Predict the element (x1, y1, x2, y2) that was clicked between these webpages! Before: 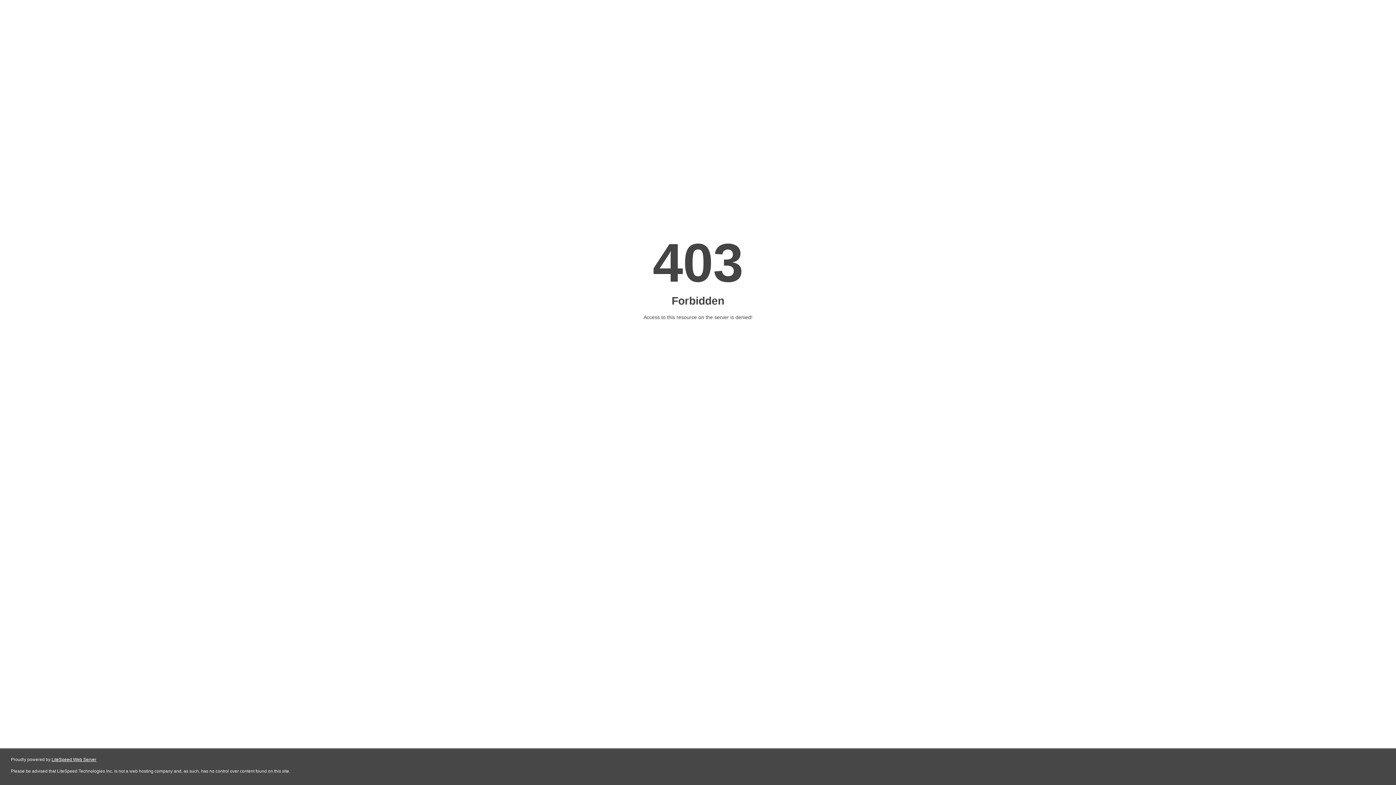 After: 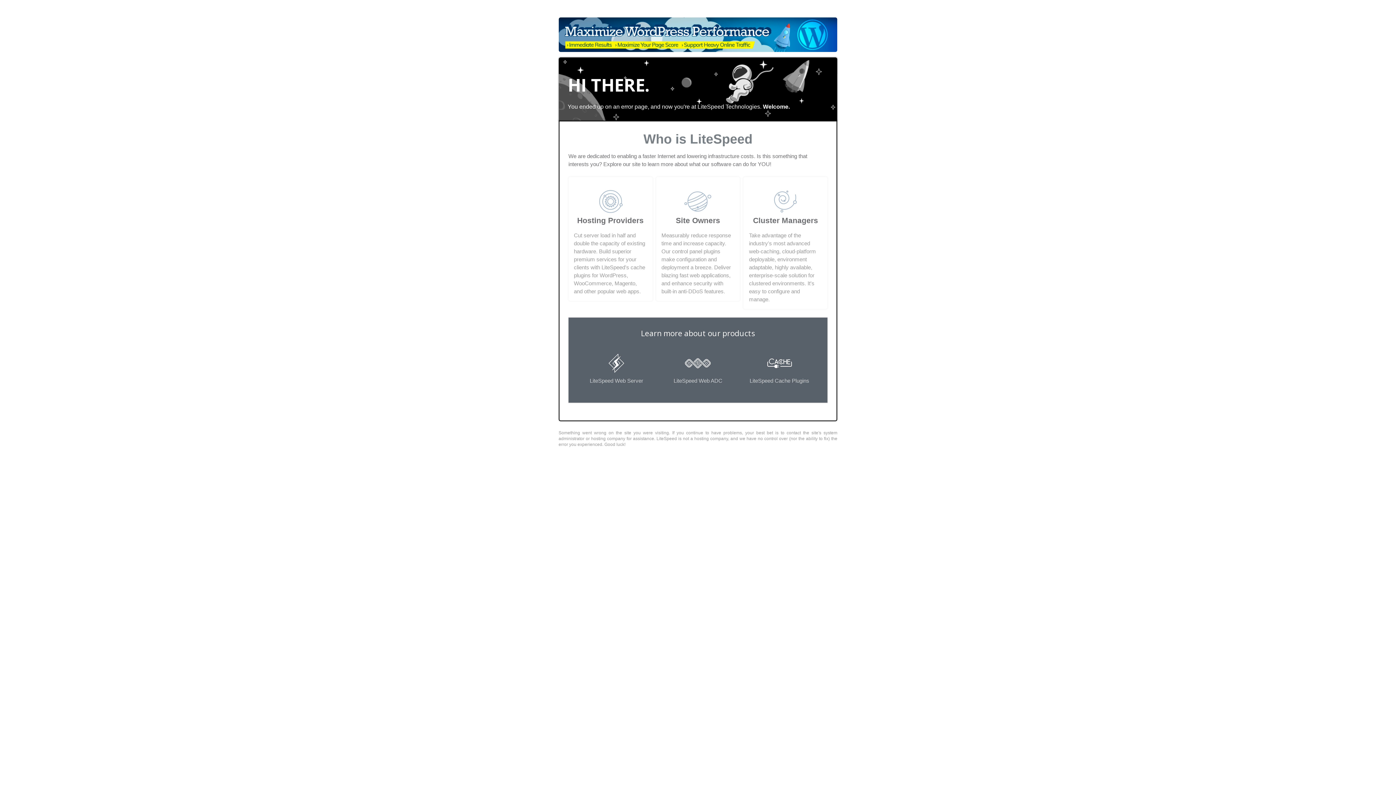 Action: label: LiteSpeed Web Server bbox: (51, 757, 96, 762)